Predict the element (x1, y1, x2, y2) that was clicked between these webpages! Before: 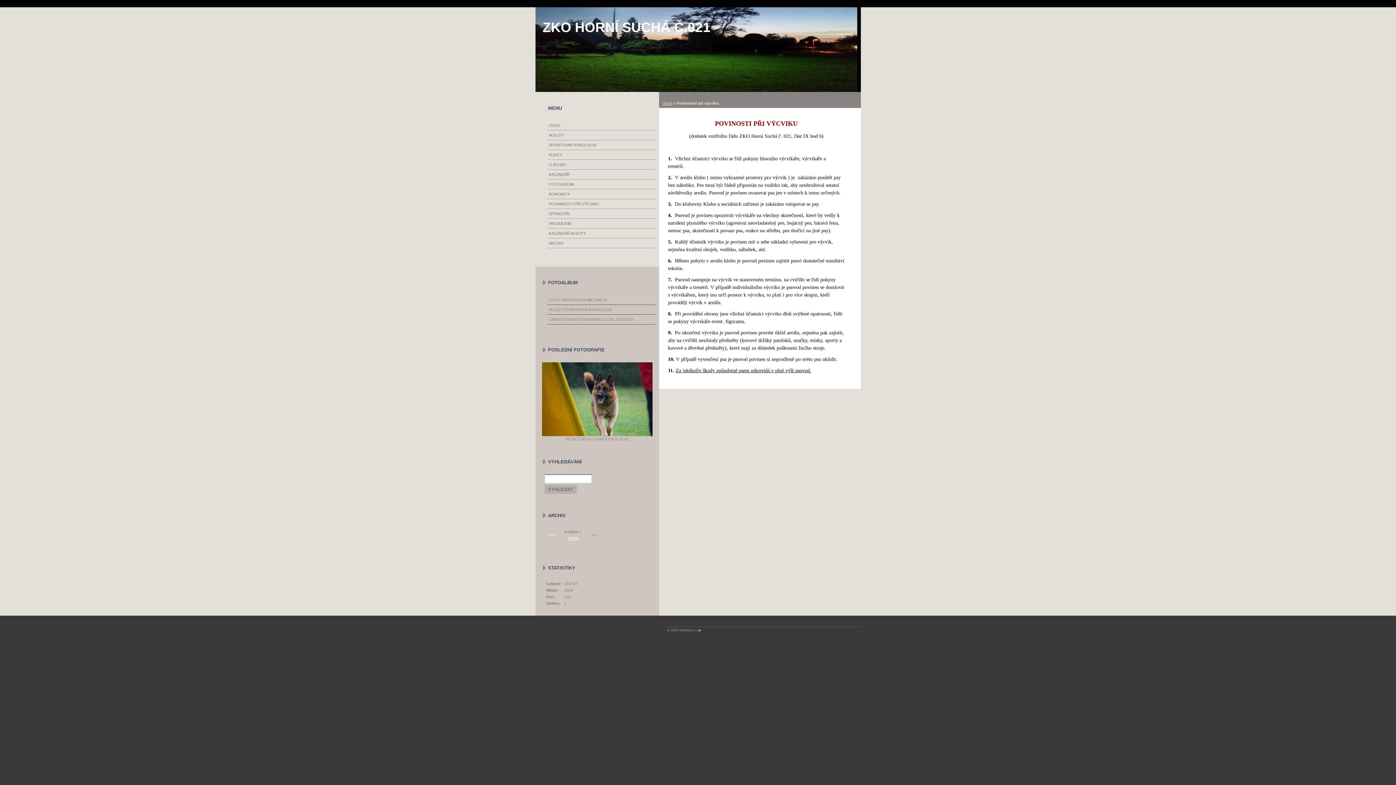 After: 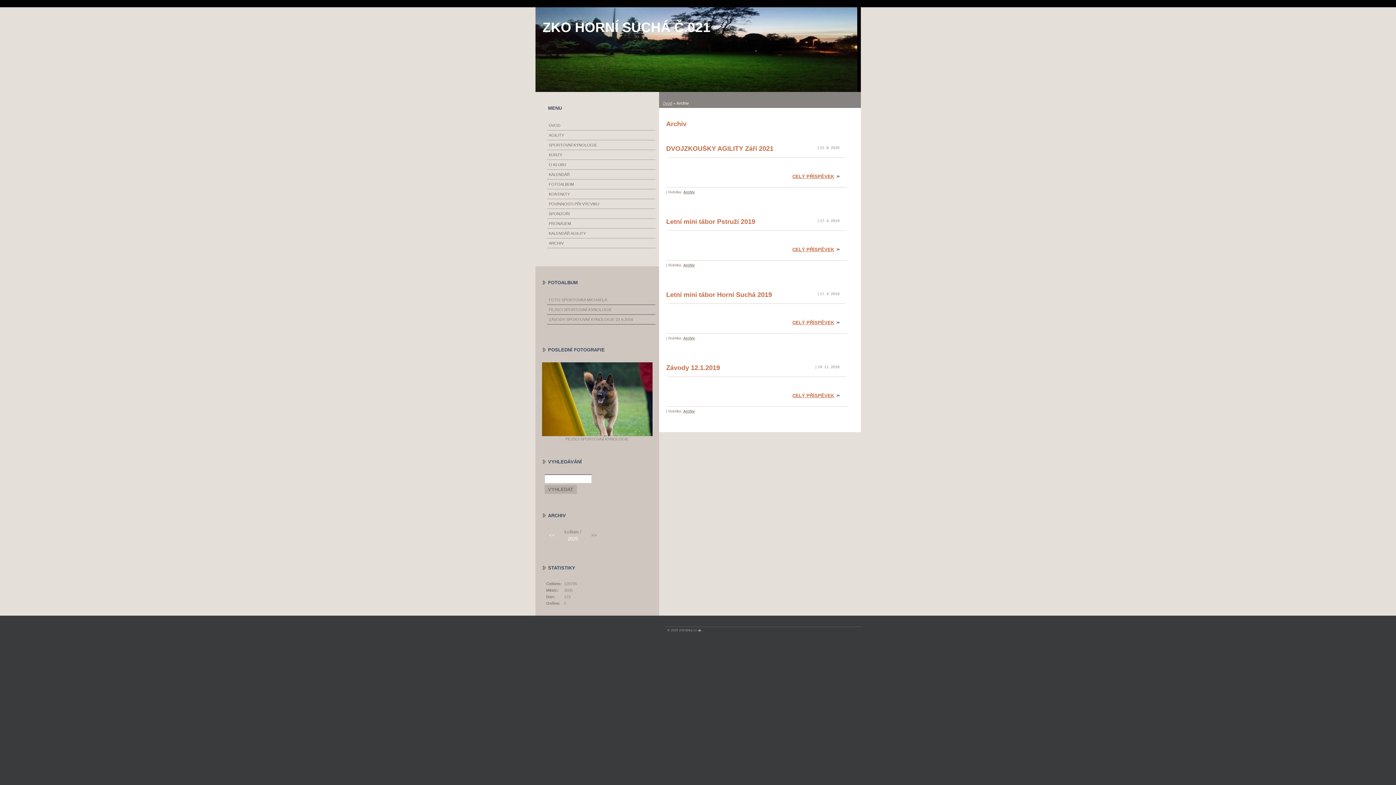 Action: bbox: (548, 240, 653, 246) label: ARCHIV